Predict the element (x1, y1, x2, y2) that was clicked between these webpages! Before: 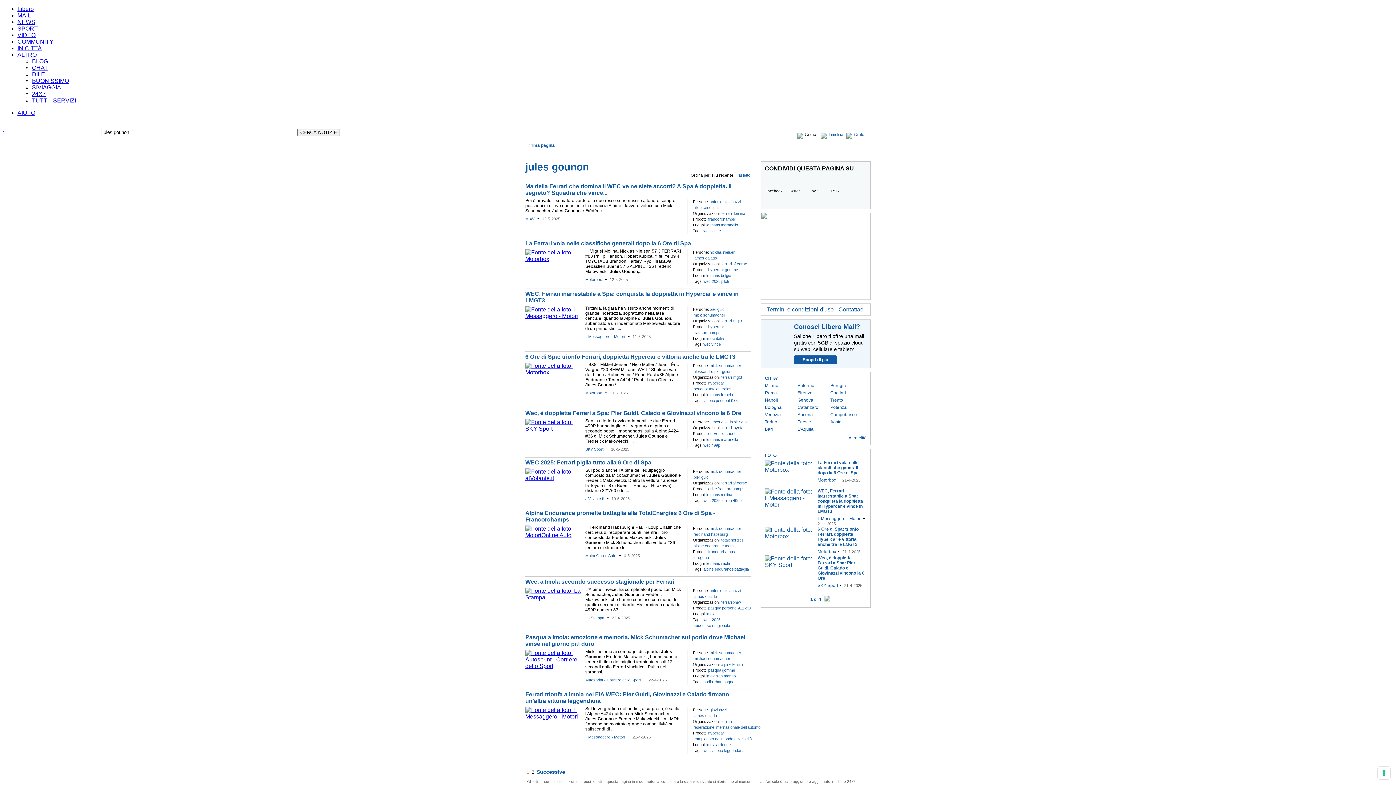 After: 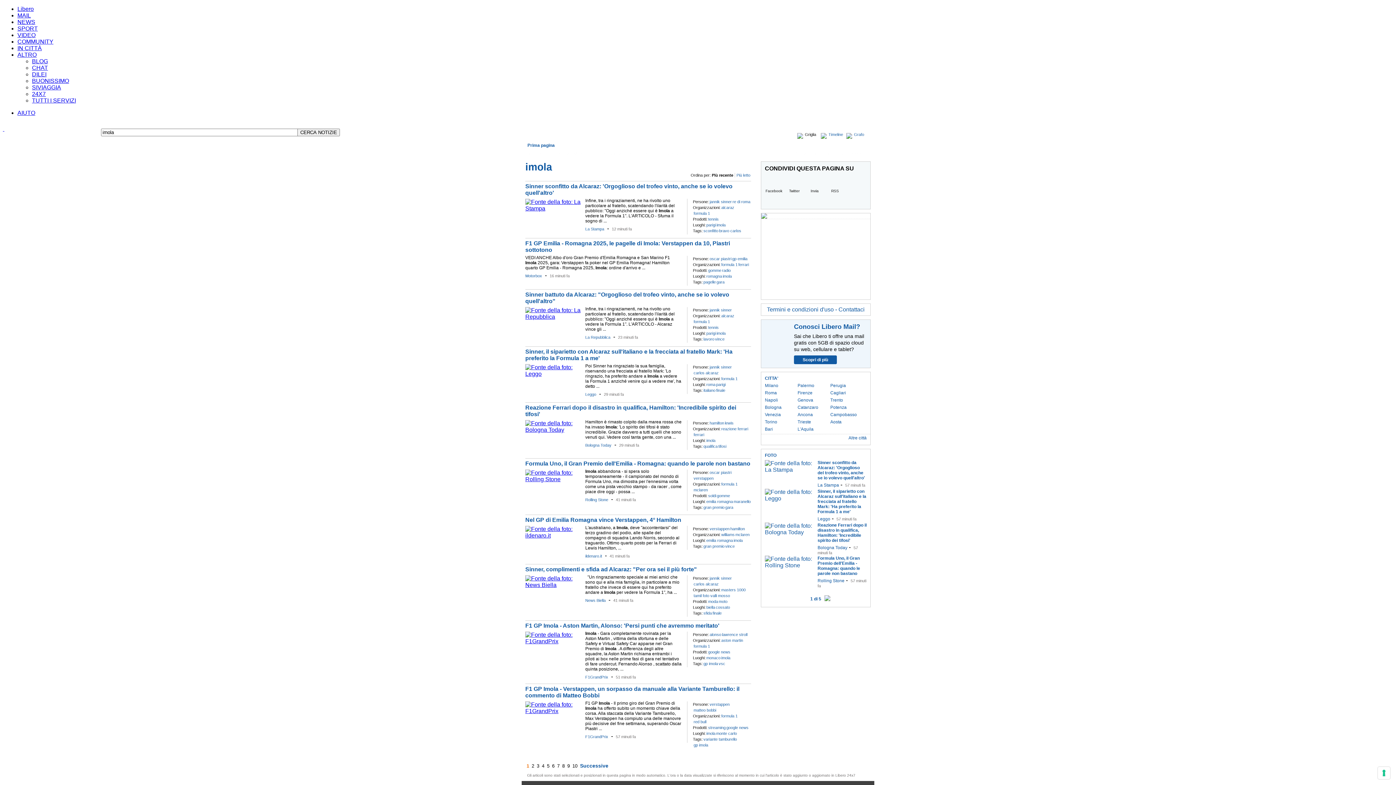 Action: bbox: (706, 336, 715, 340) label: imola